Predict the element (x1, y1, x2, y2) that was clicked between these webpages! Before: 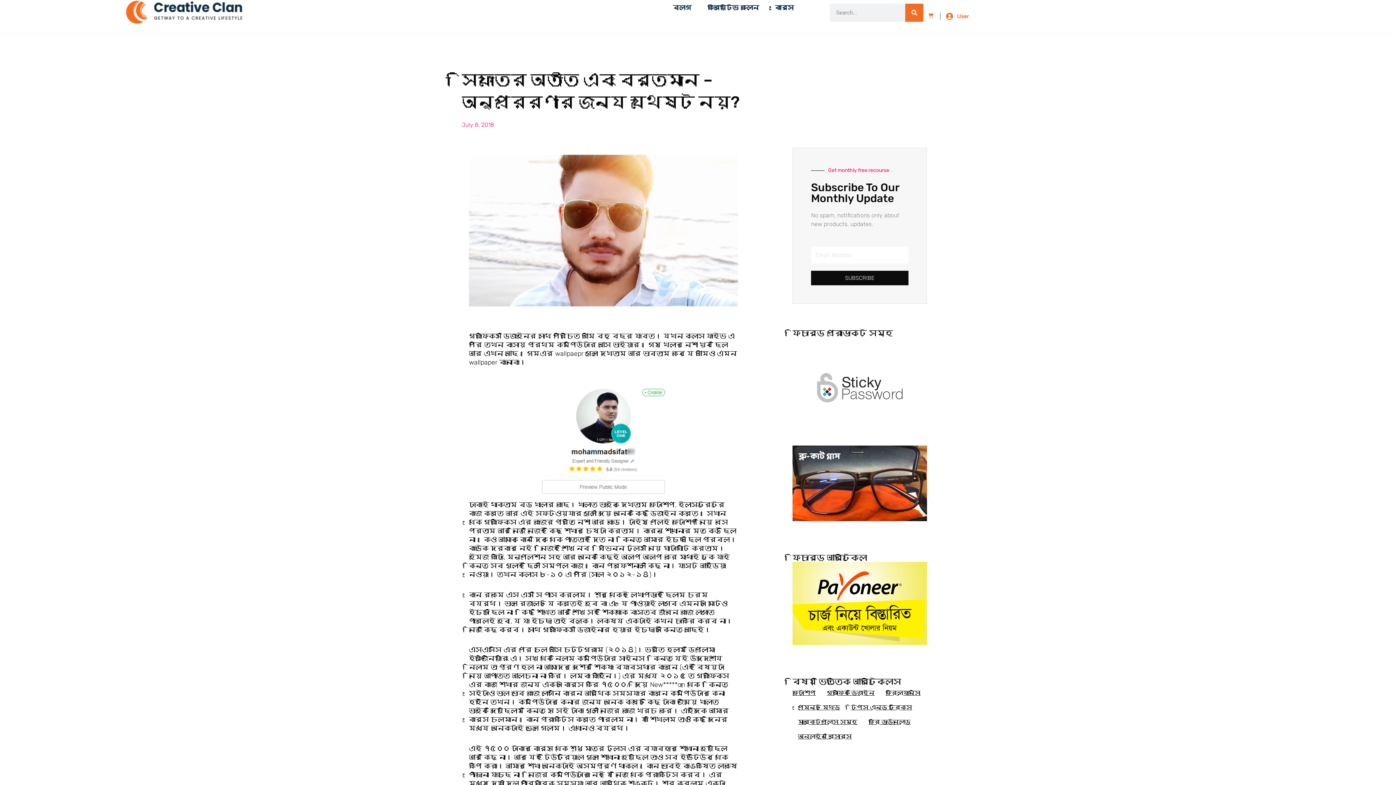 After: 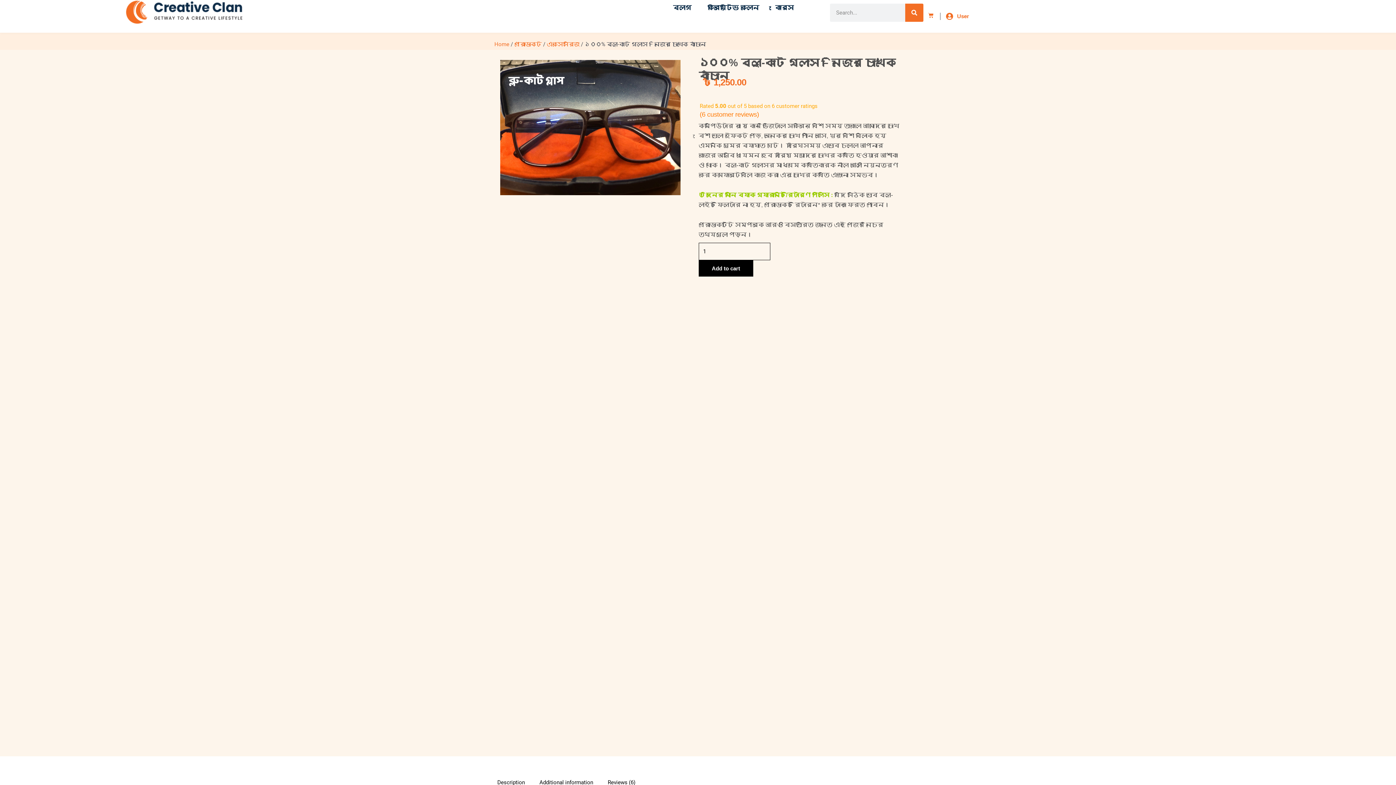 Action: bbox: (792, 445, 927, 521)